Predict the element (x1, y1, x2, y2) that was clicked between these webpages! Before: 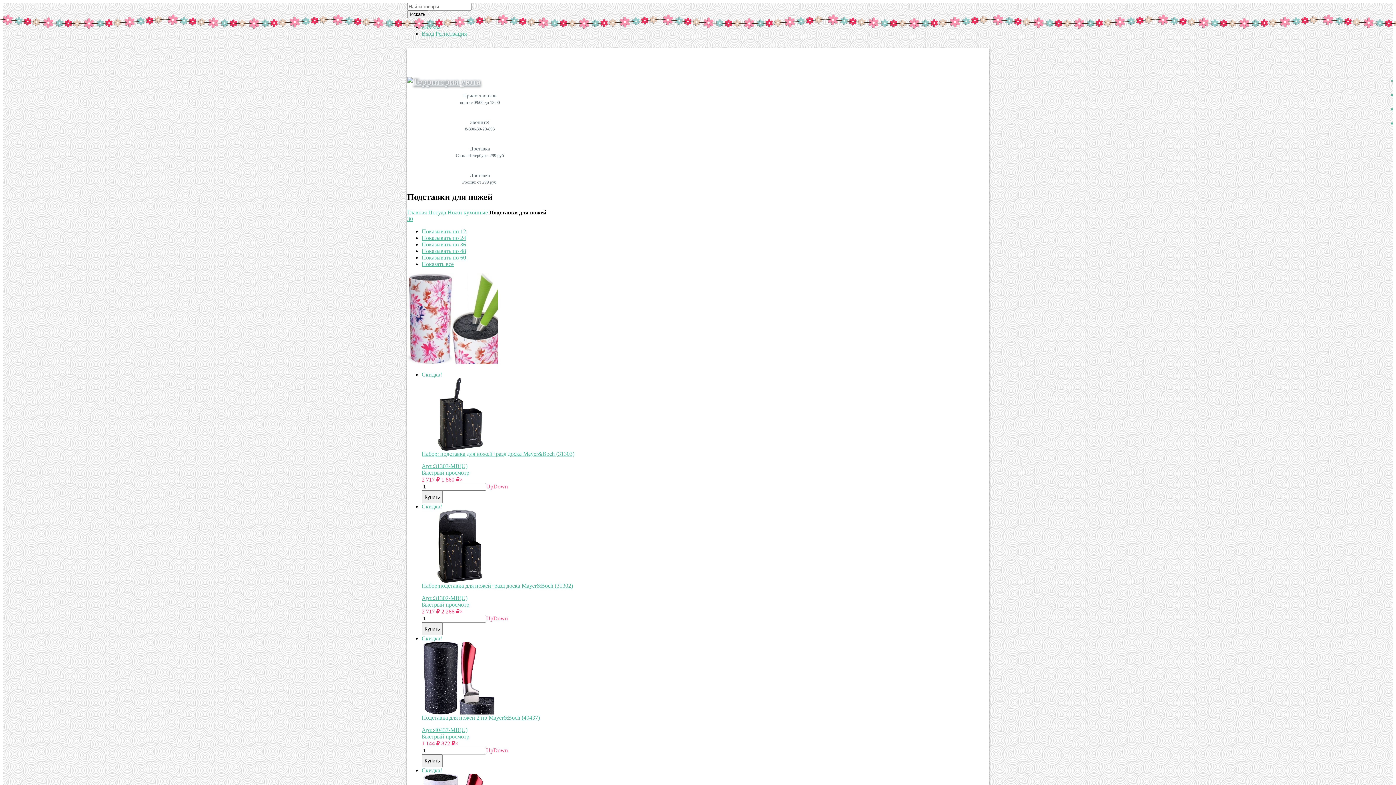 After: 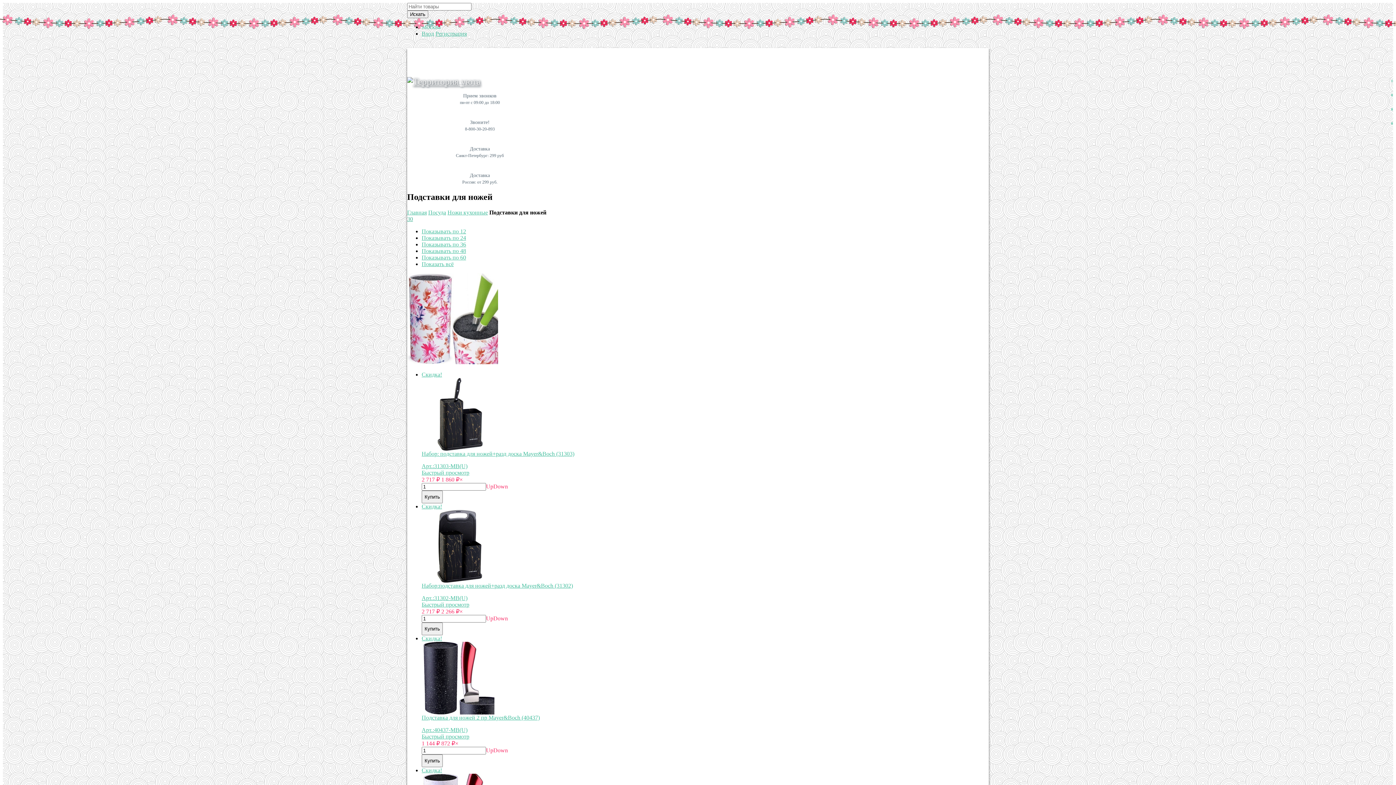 Action: label: 30 bbox: (407, 215, 413, 222)